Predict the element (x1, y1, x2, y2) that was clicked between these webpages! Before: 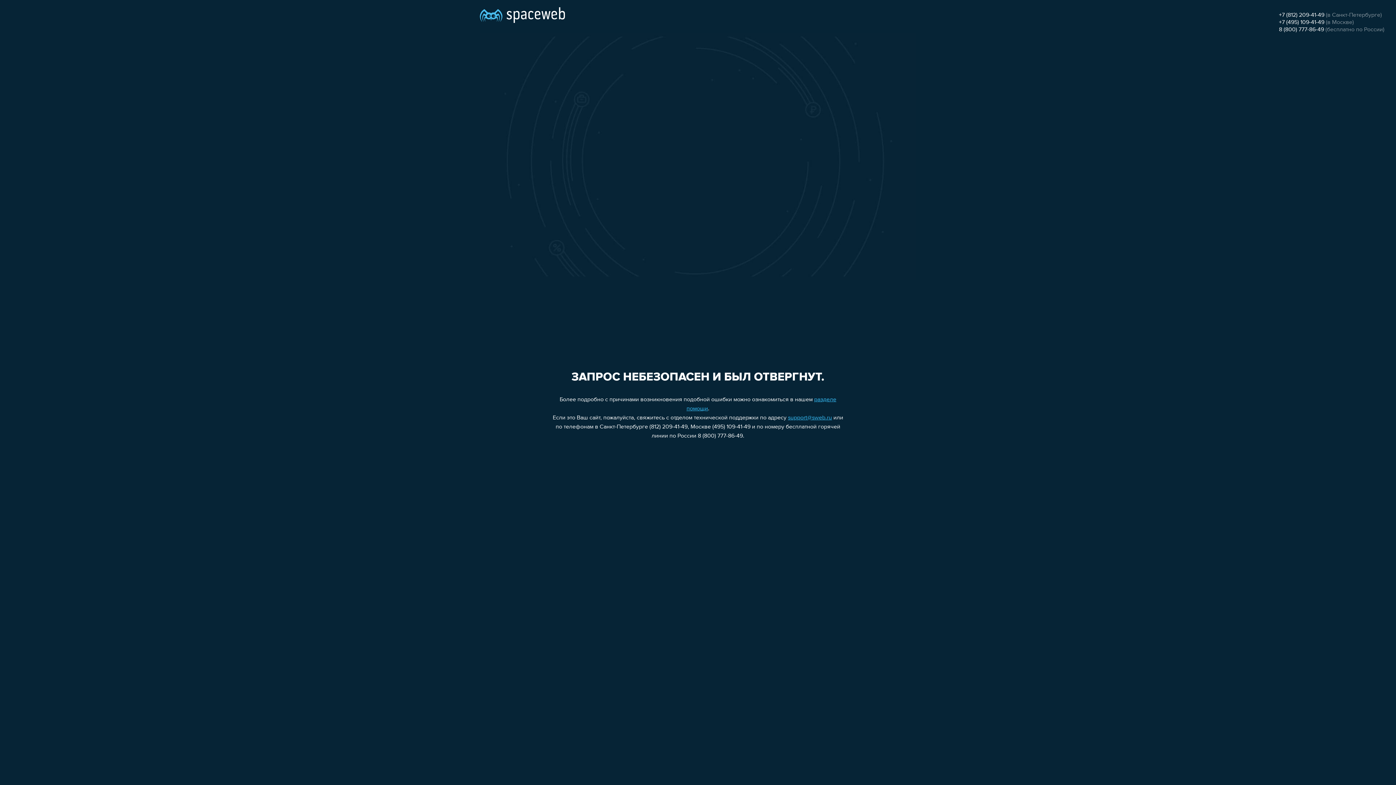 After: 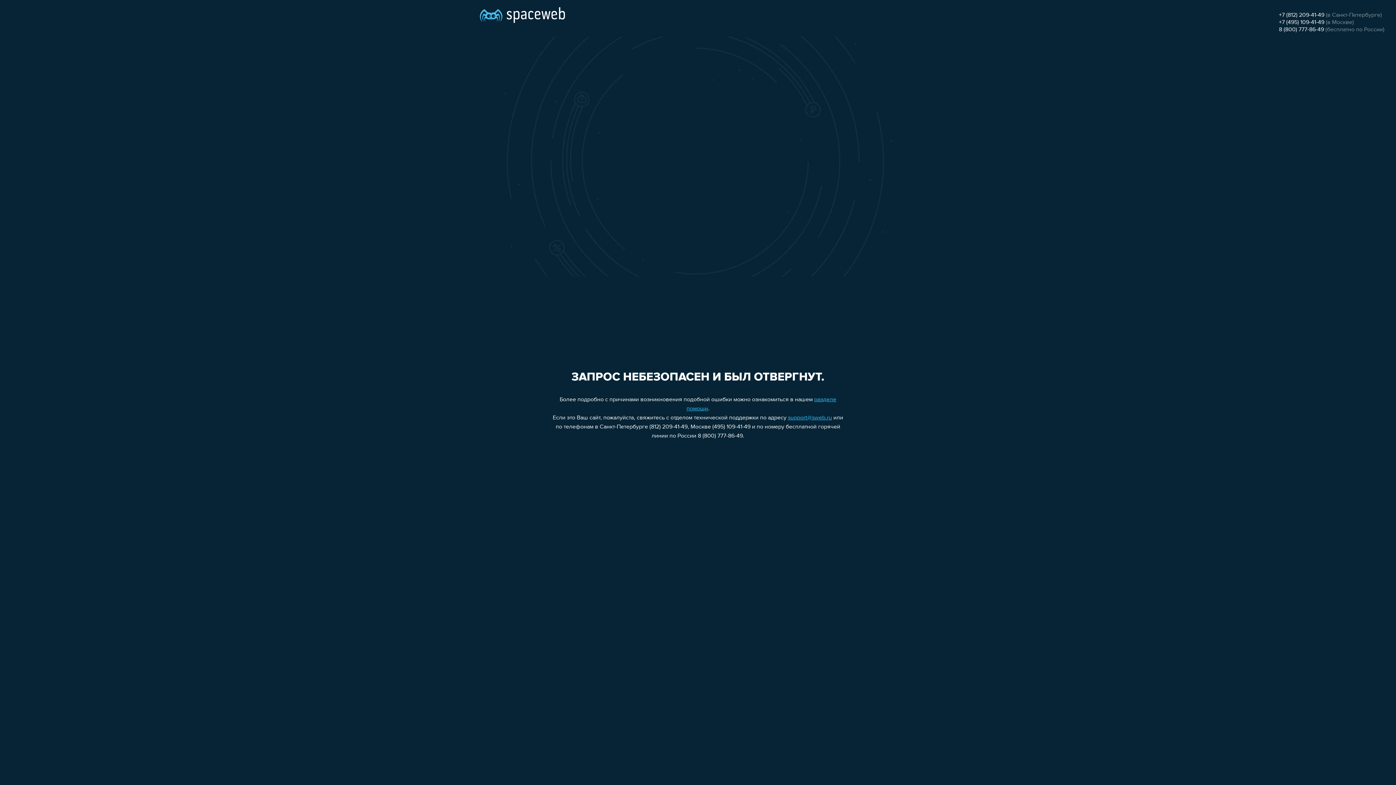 Action: bbox: (1279, 19, 1324, 25) label: +7 (495) 109-41-49